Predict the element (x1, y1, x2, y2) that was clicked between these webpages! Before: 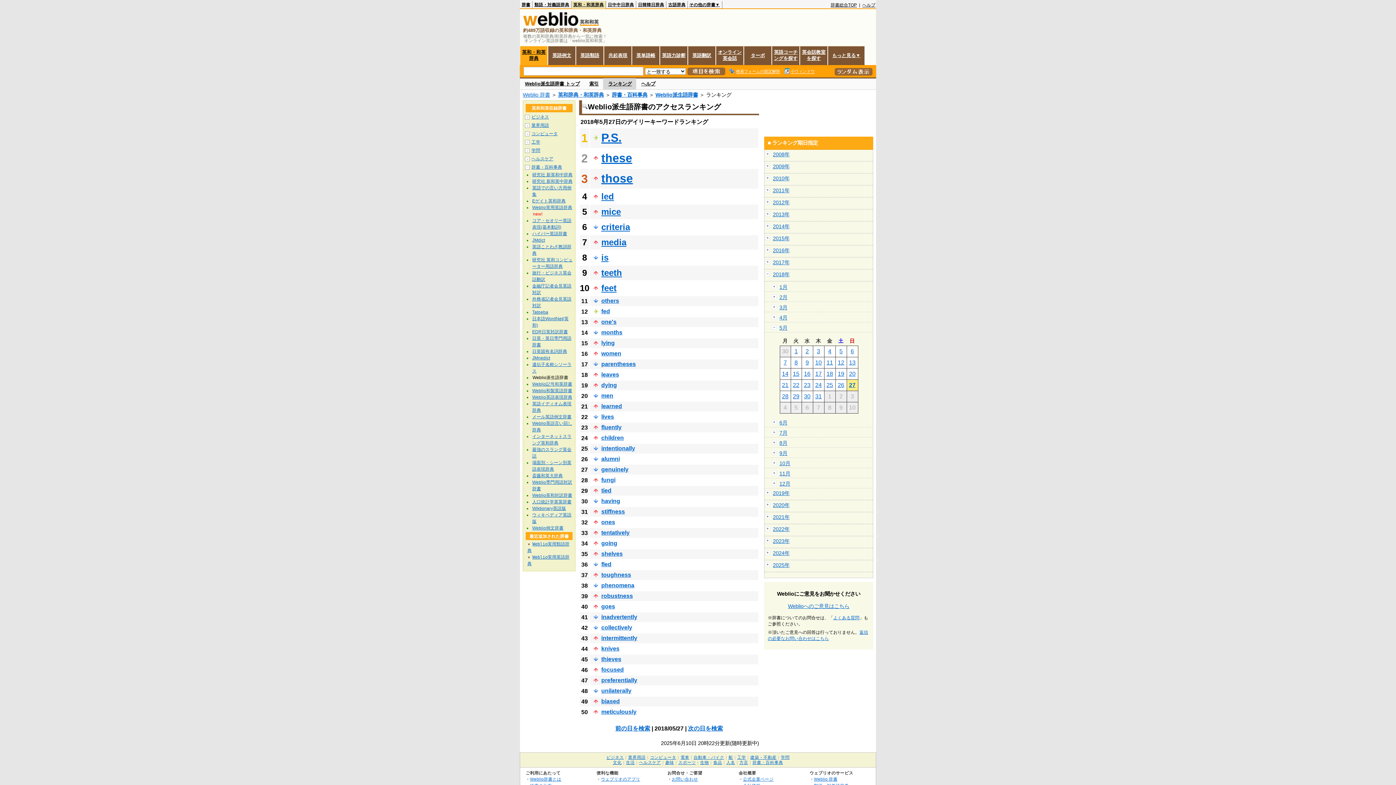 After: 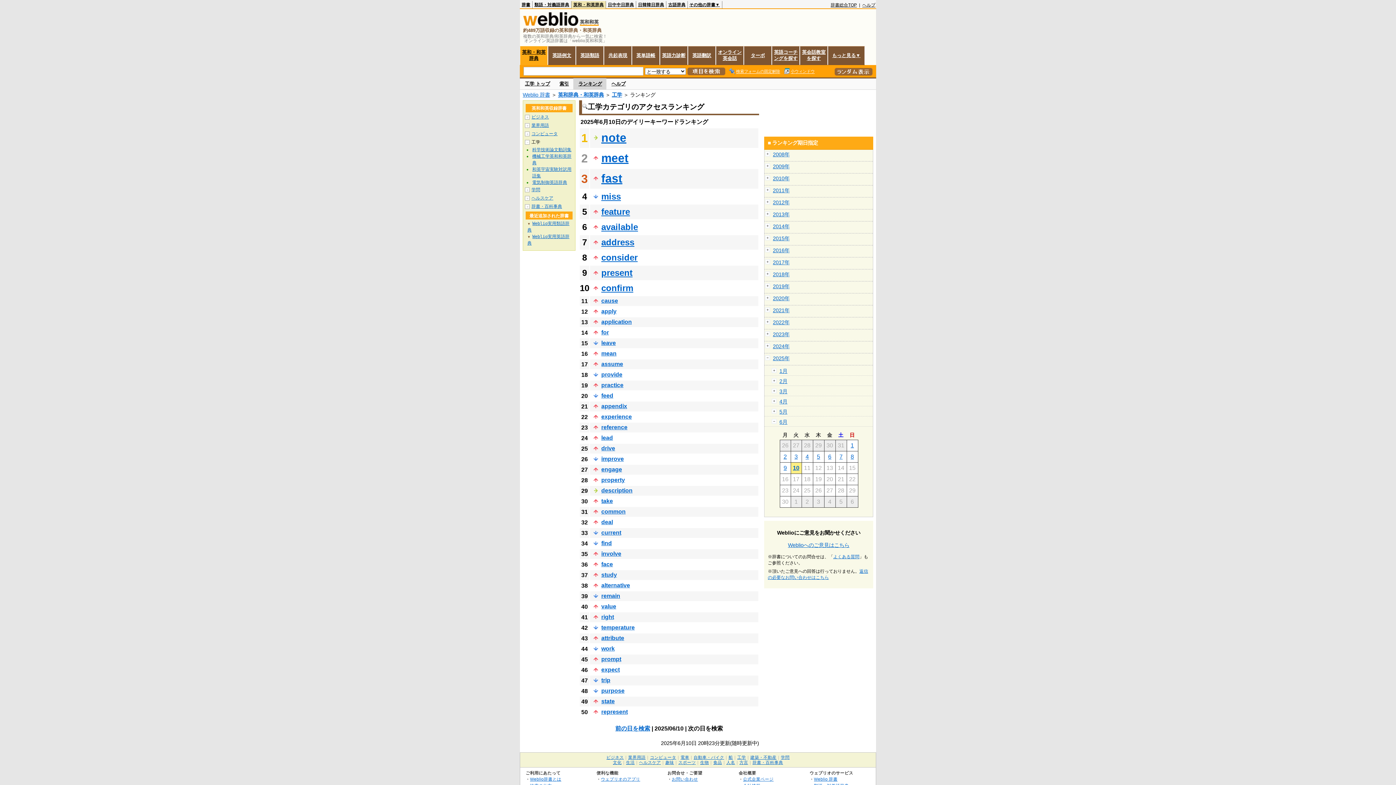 Action: bbox: (531, 139, 540, 144) label: 工学